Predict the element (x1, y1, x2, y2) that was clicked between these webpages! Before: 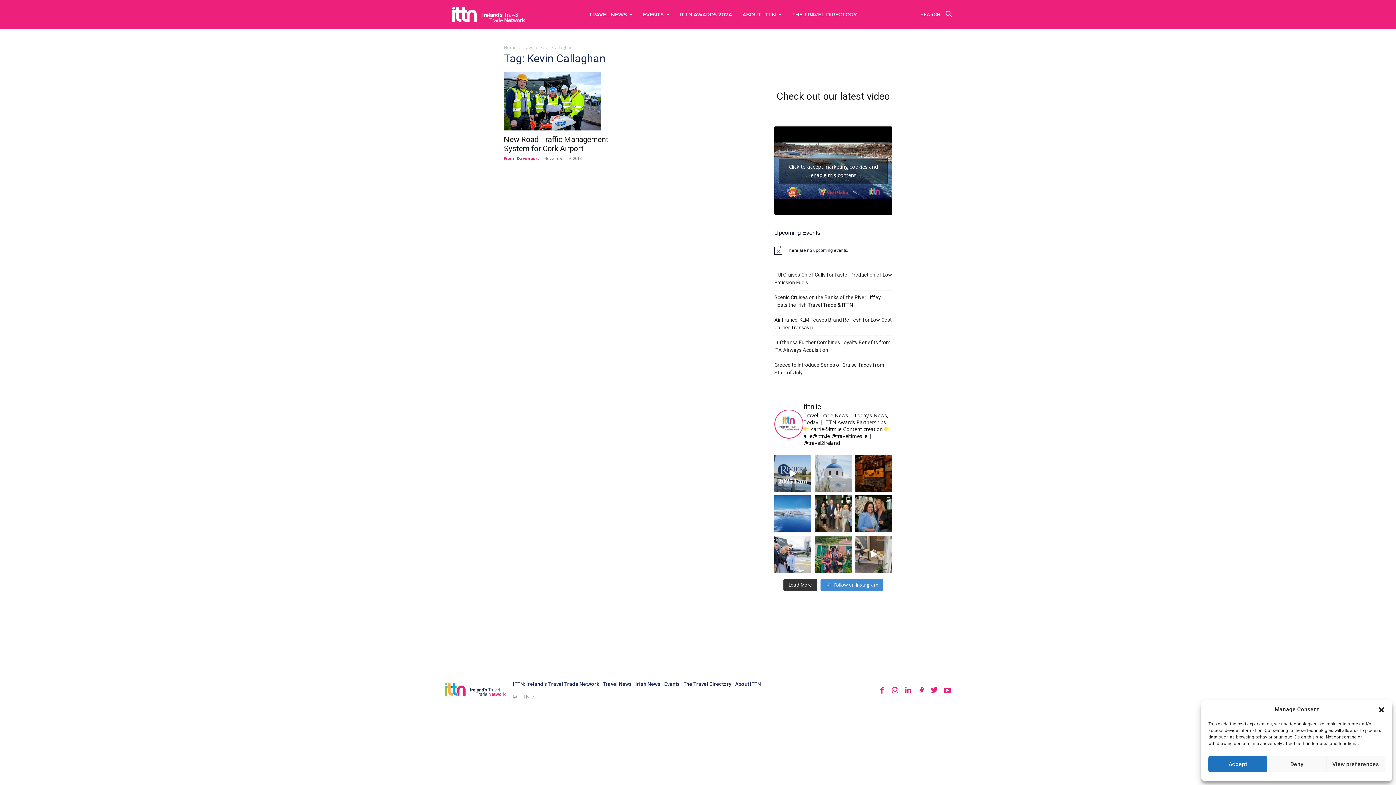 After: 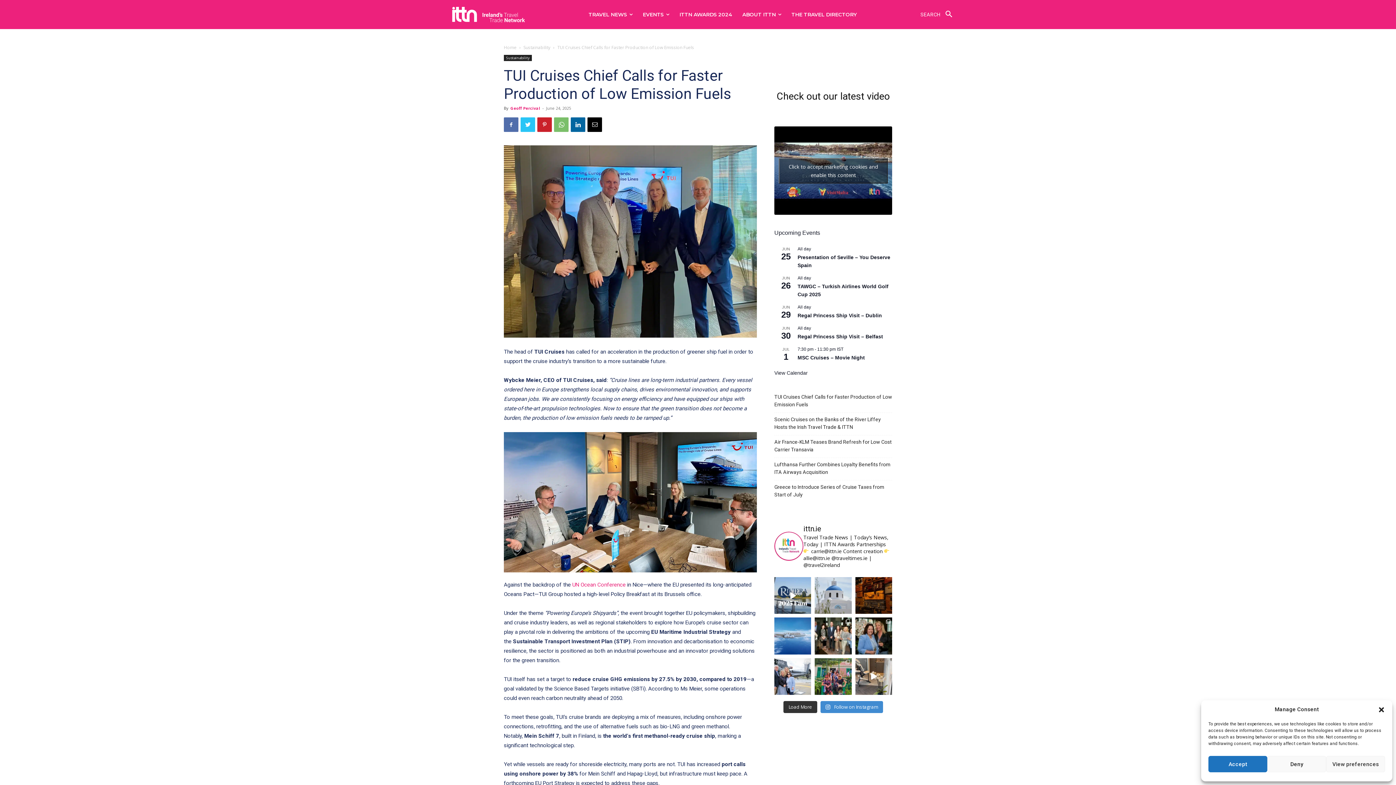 Action: bbox: (774, 271, 892, 286) label: TUI Cruises Chief Calls for Faster Production of Low Emission Fuels